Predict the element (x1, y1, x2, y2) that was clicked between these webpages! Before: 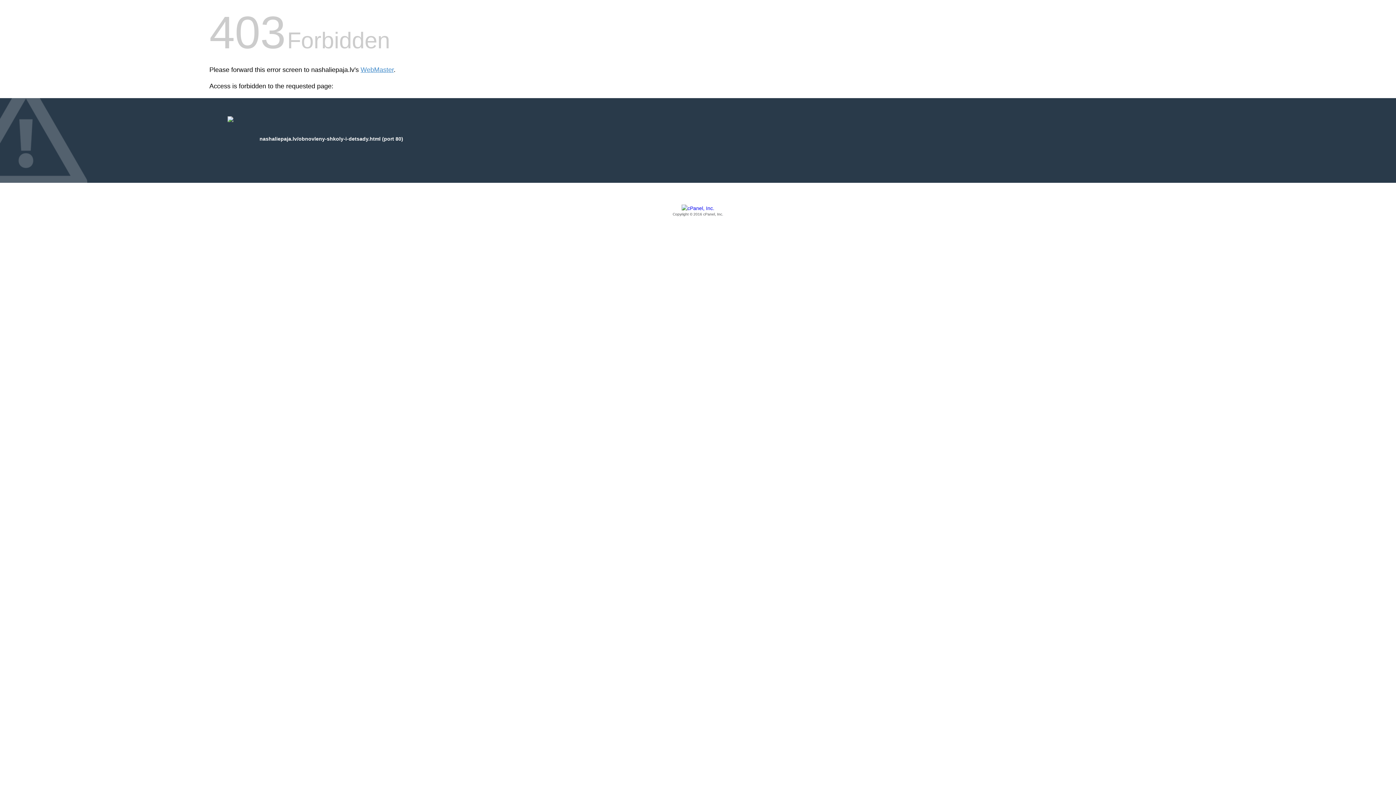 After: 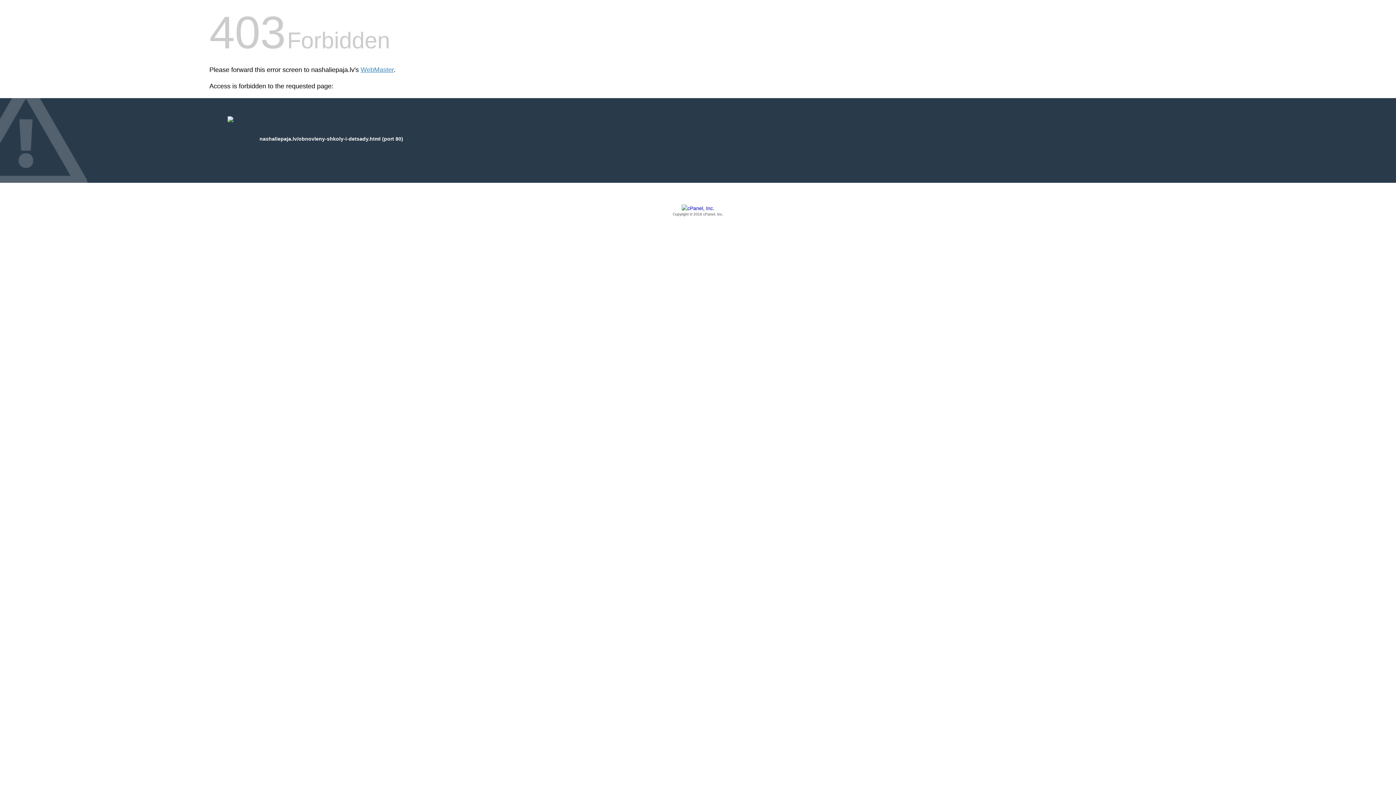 Action: bbox: (209, 205, 1186, 217) label: Copyright © 2016 cPanel, Inc.